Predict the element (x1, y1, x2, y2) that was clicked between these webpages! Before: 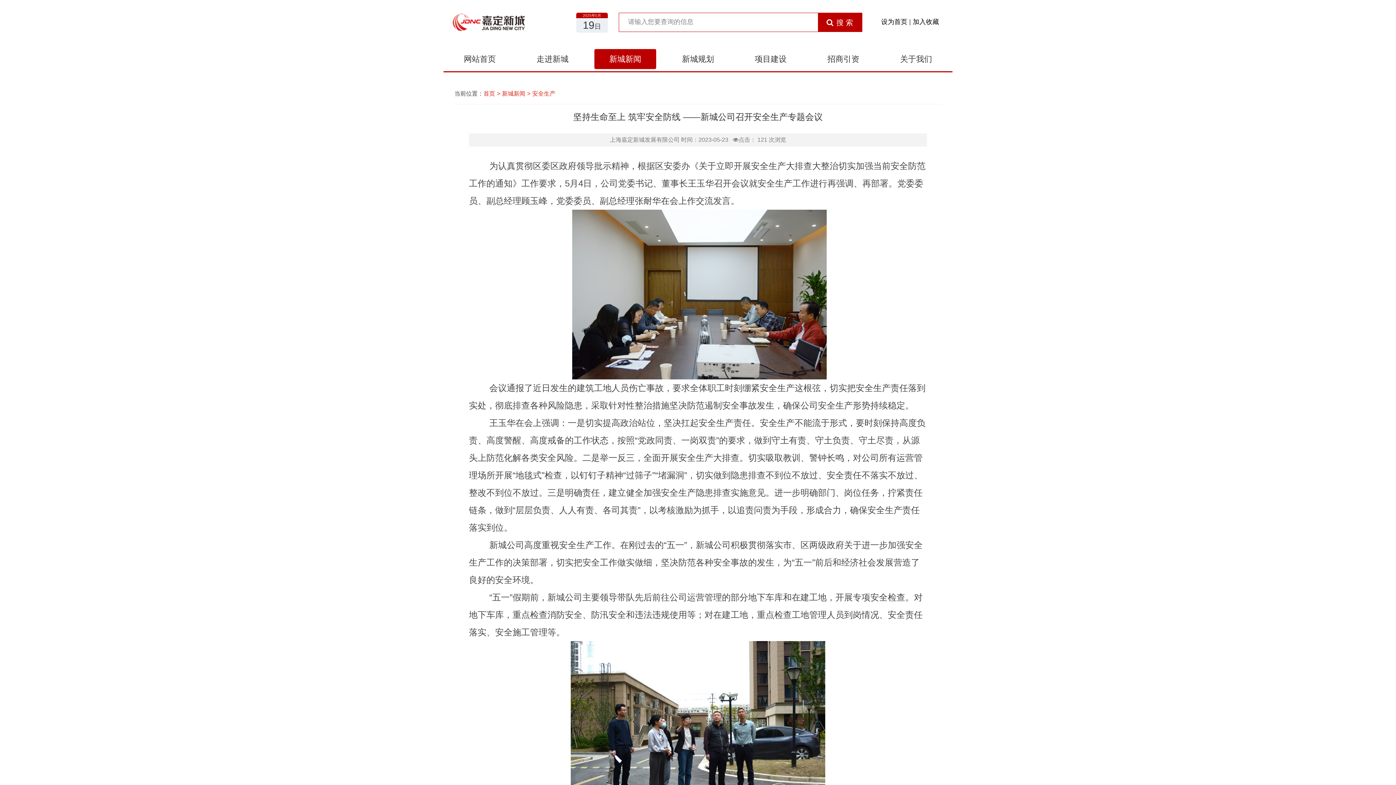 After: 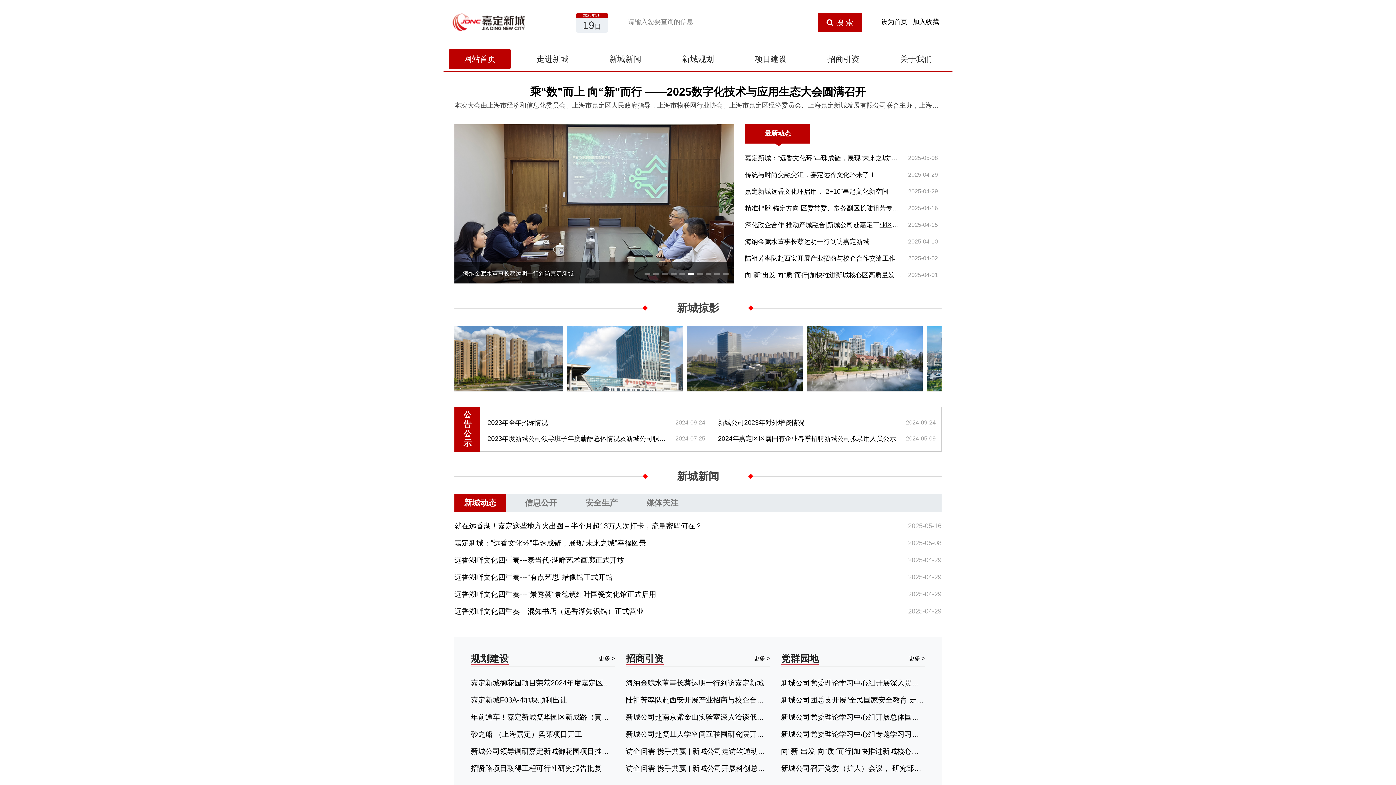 Action: bbox: (464, 54, 496, 63) label: 网站首页